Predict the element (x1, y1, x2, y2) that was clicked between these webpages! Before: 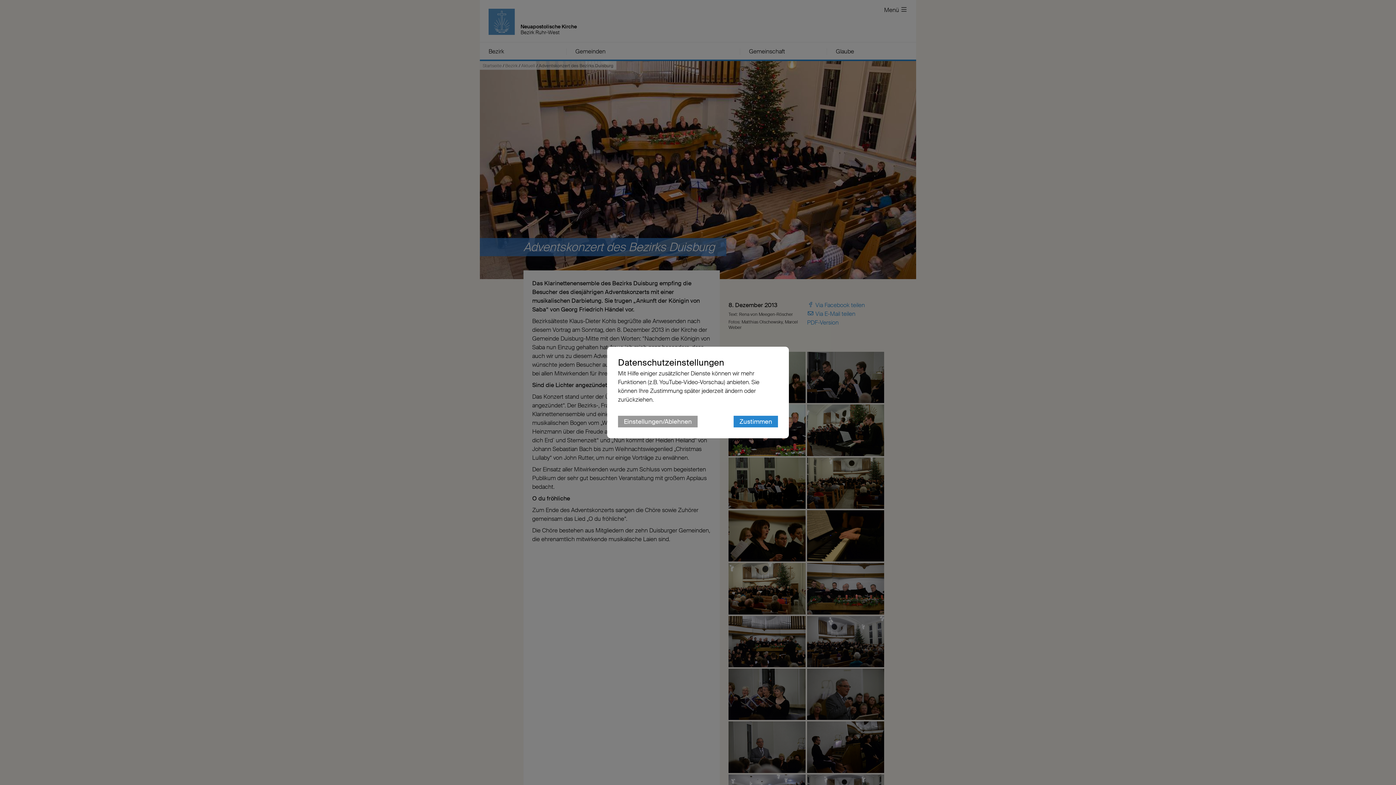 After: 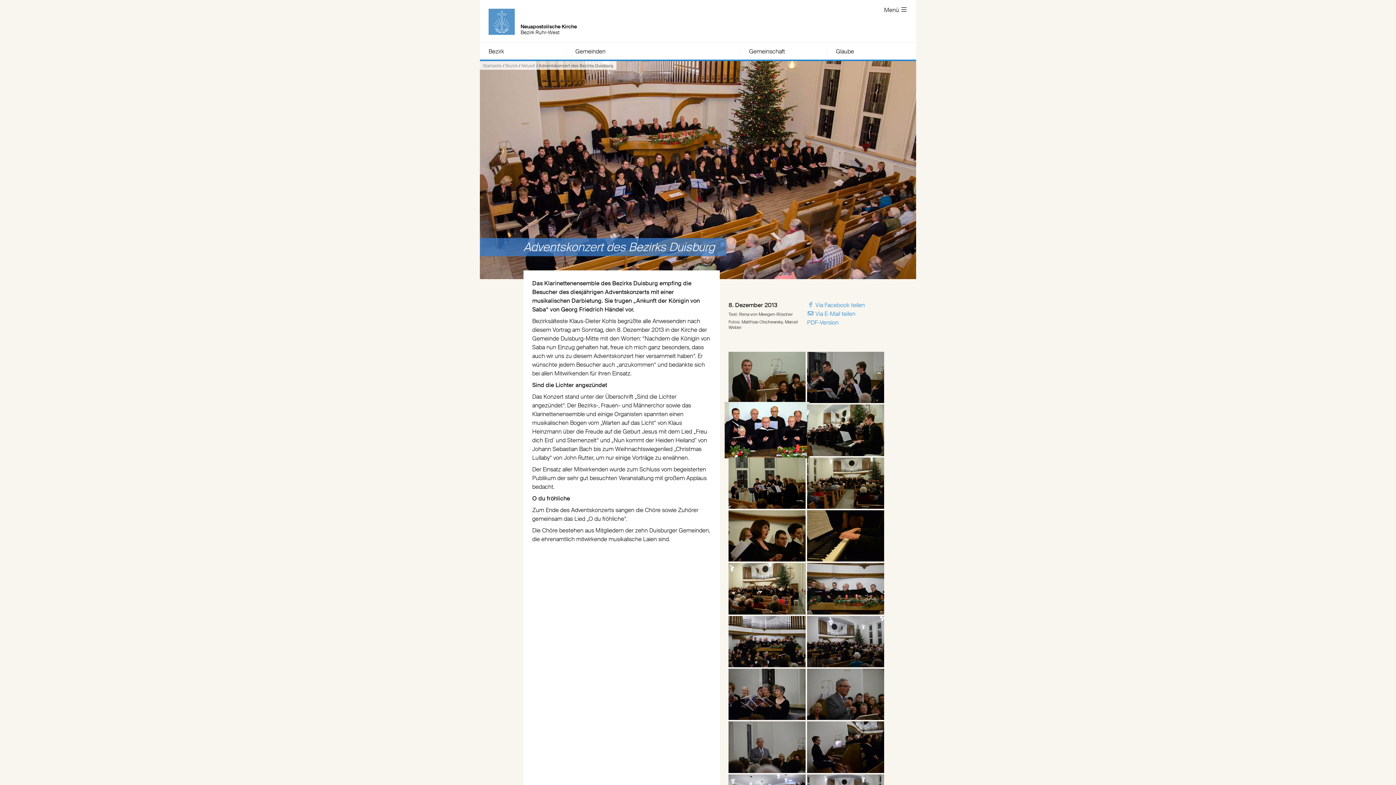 Action: bbox: (733, 416, 778, 427) label: Zustimmen